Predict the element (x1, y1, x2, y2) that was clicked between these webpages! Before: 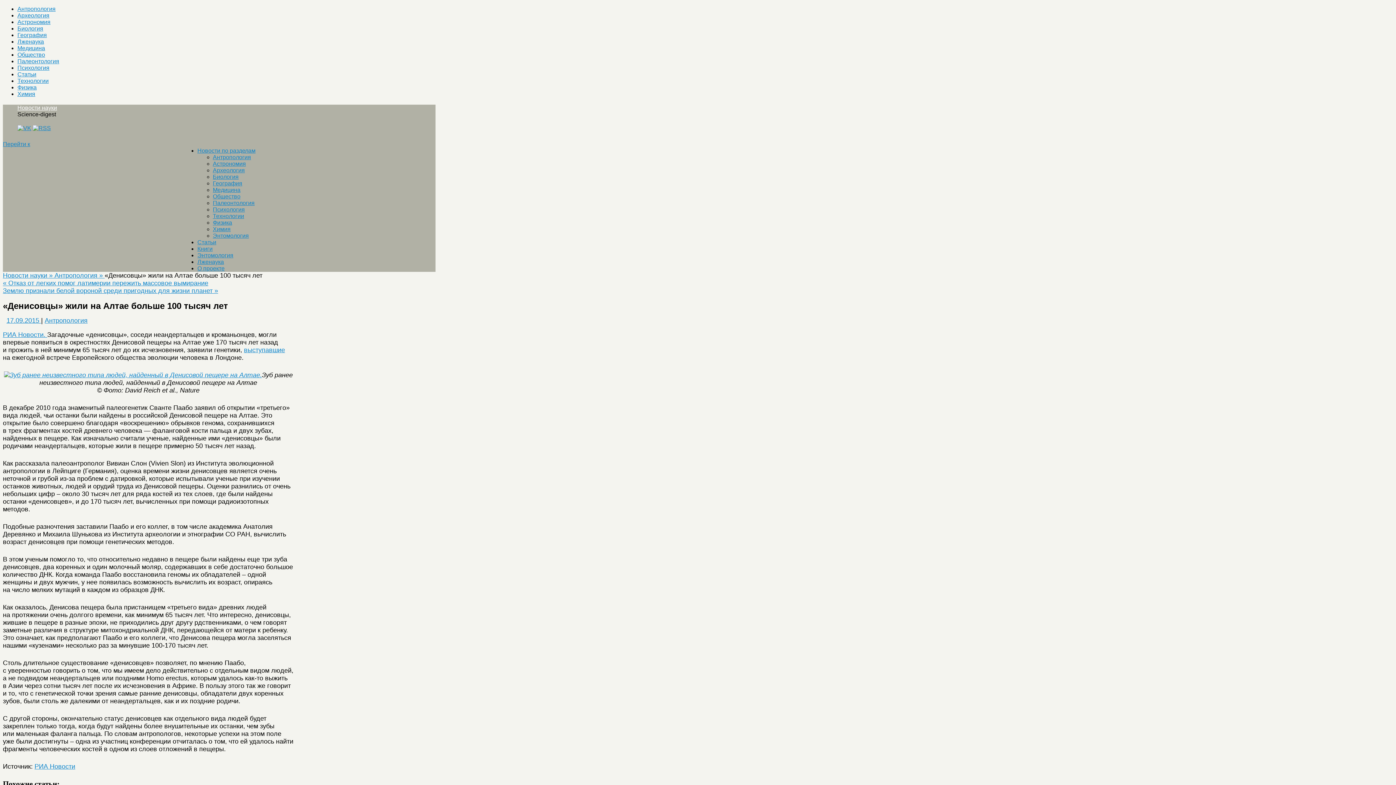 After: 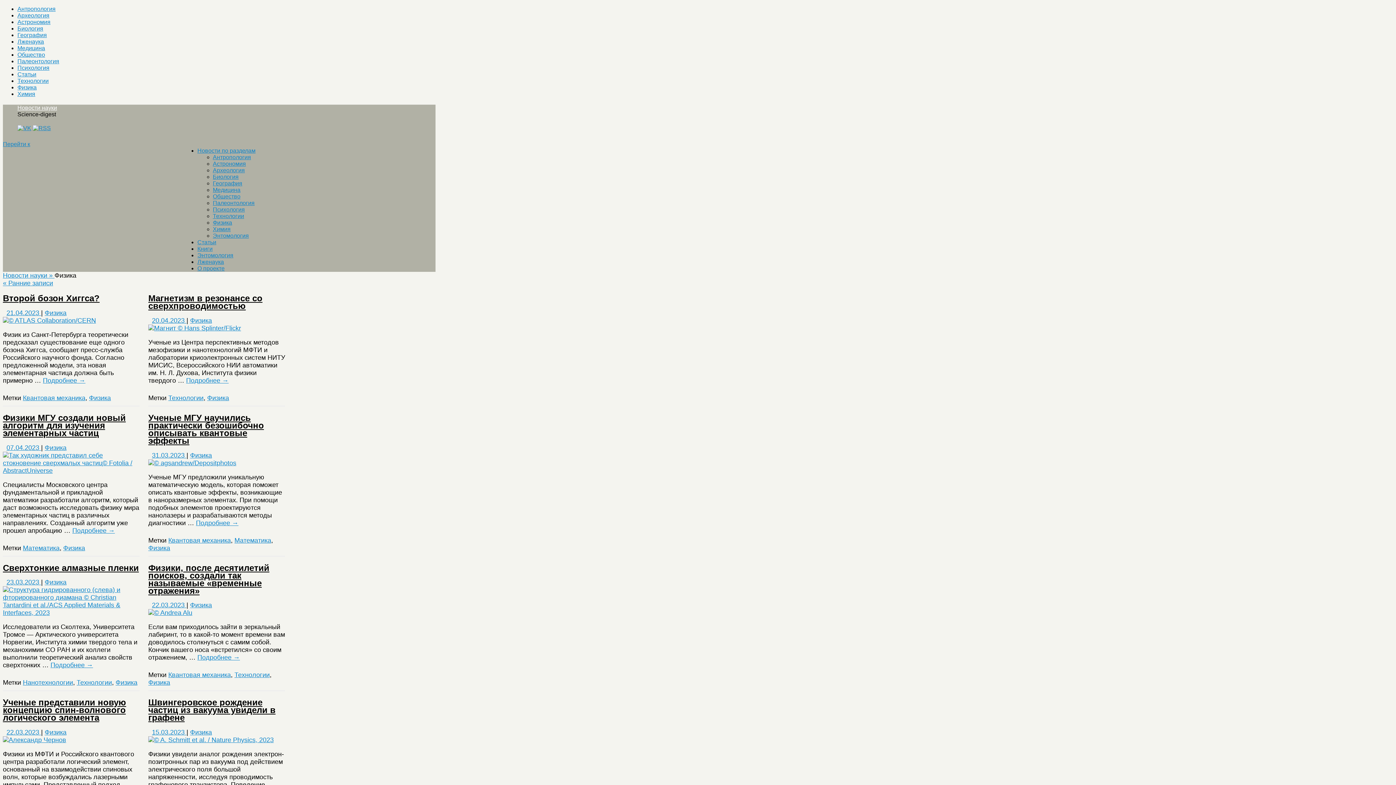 Action: bbox: (212, 219, 232, 225) label: Физика